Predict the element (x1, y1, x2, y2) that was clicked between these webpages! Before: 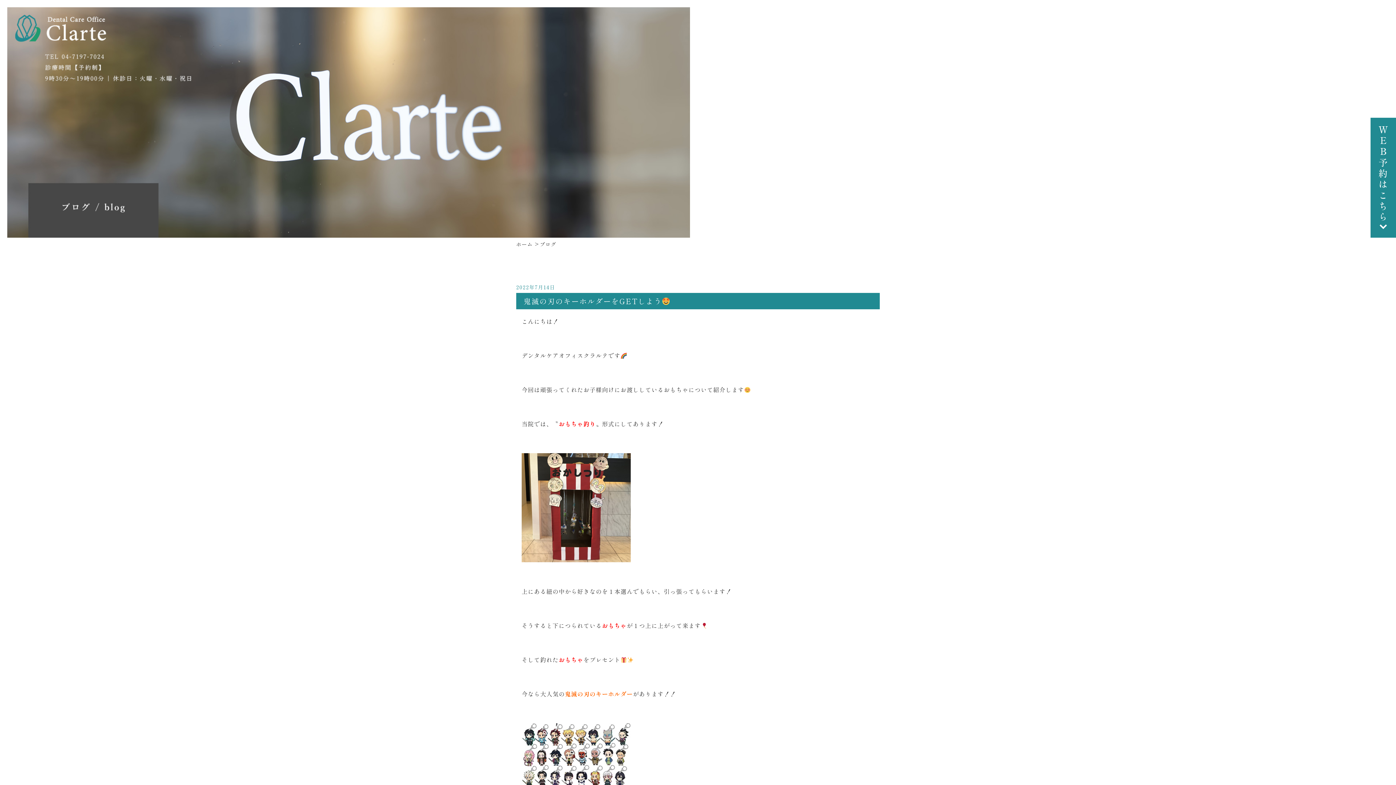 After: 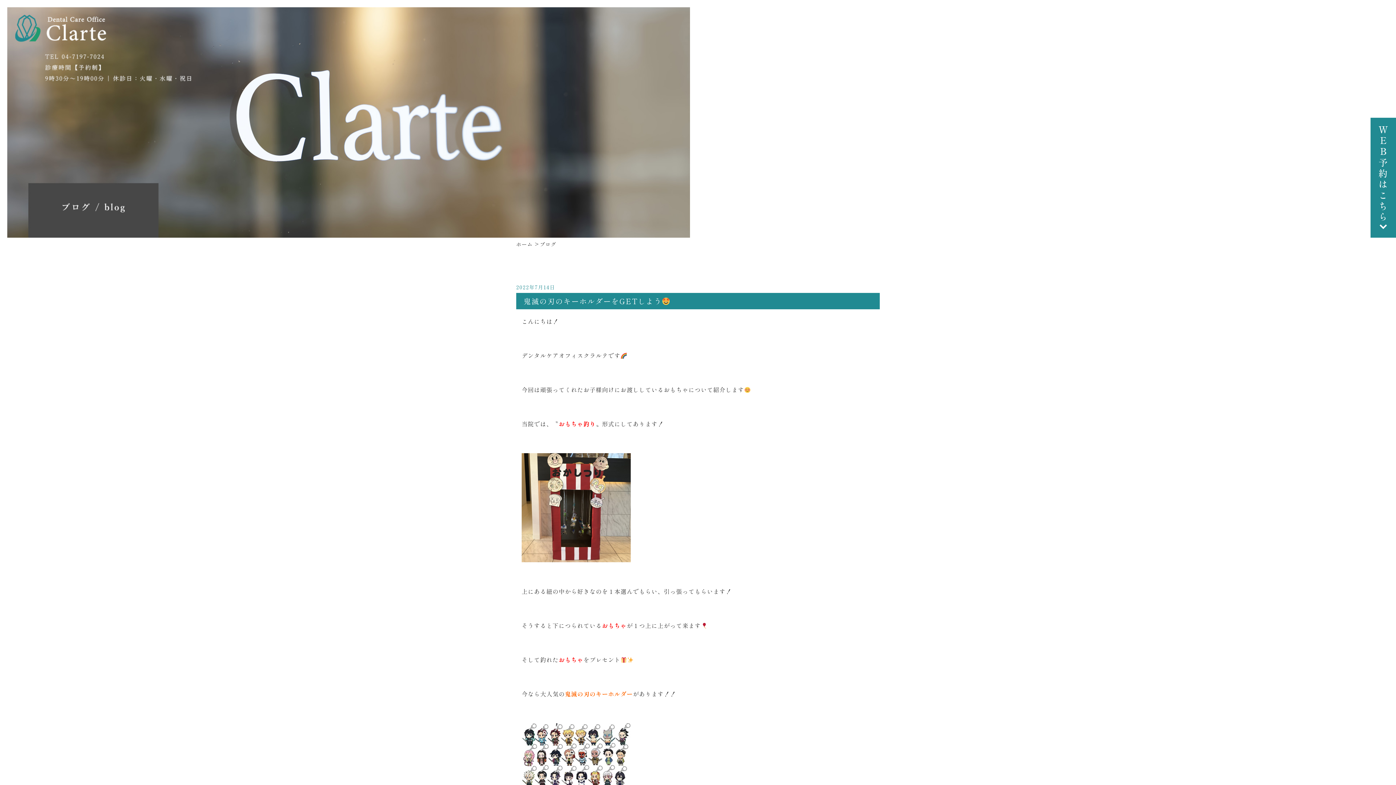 Action: bbox: (516, 283, 555, 290) label: 2022年7月14日